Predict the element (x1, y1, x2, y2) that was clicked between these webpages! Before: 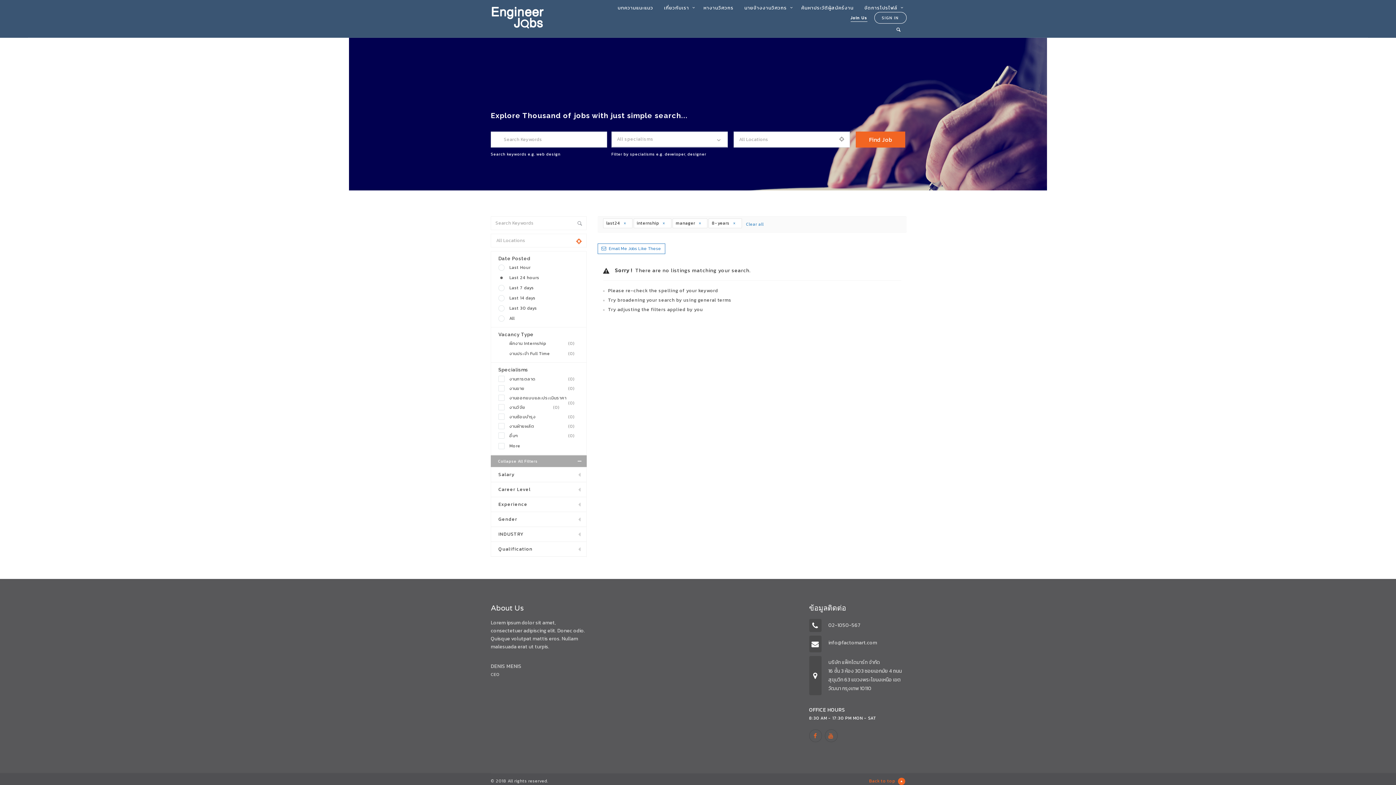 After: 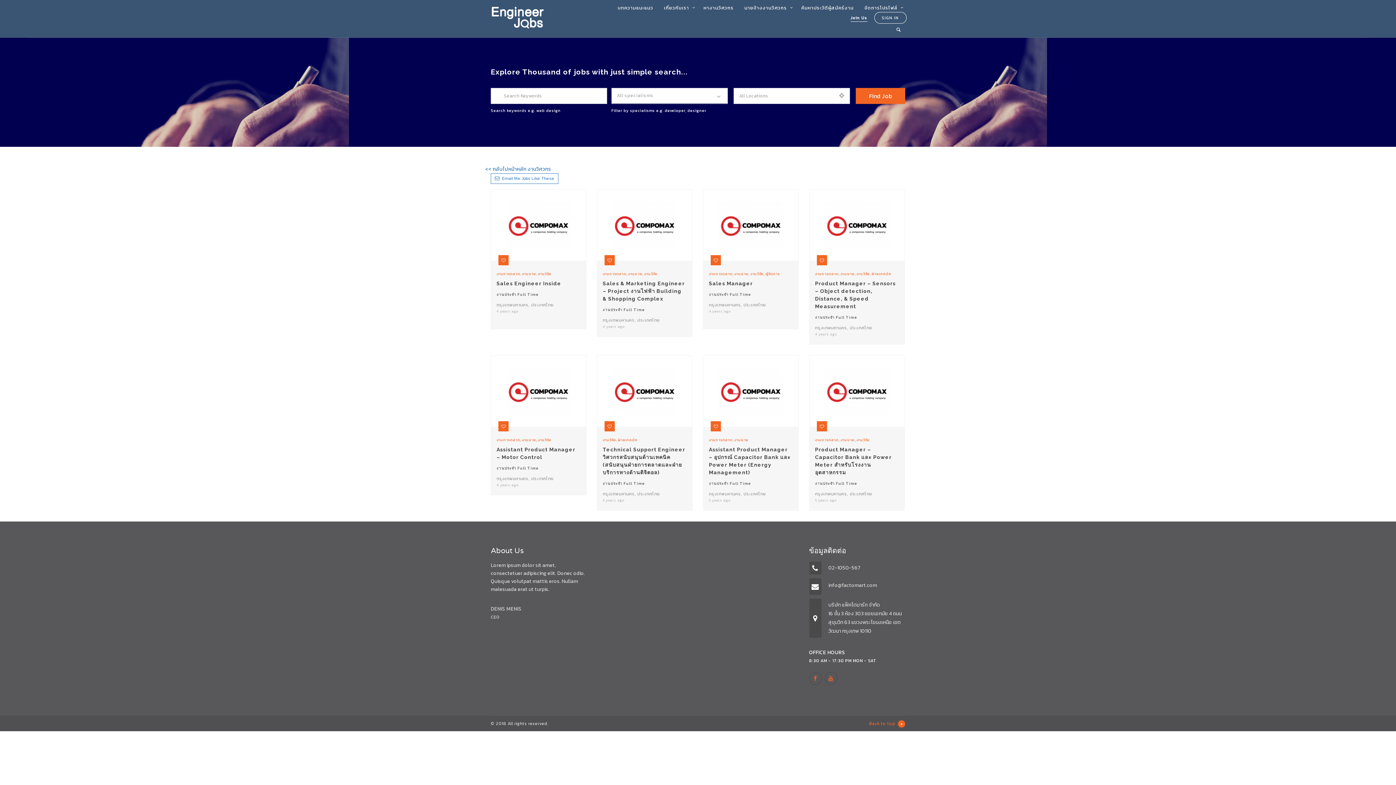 Action: label: หางานวิศวกร bbox: (698, 4, 739, 11)